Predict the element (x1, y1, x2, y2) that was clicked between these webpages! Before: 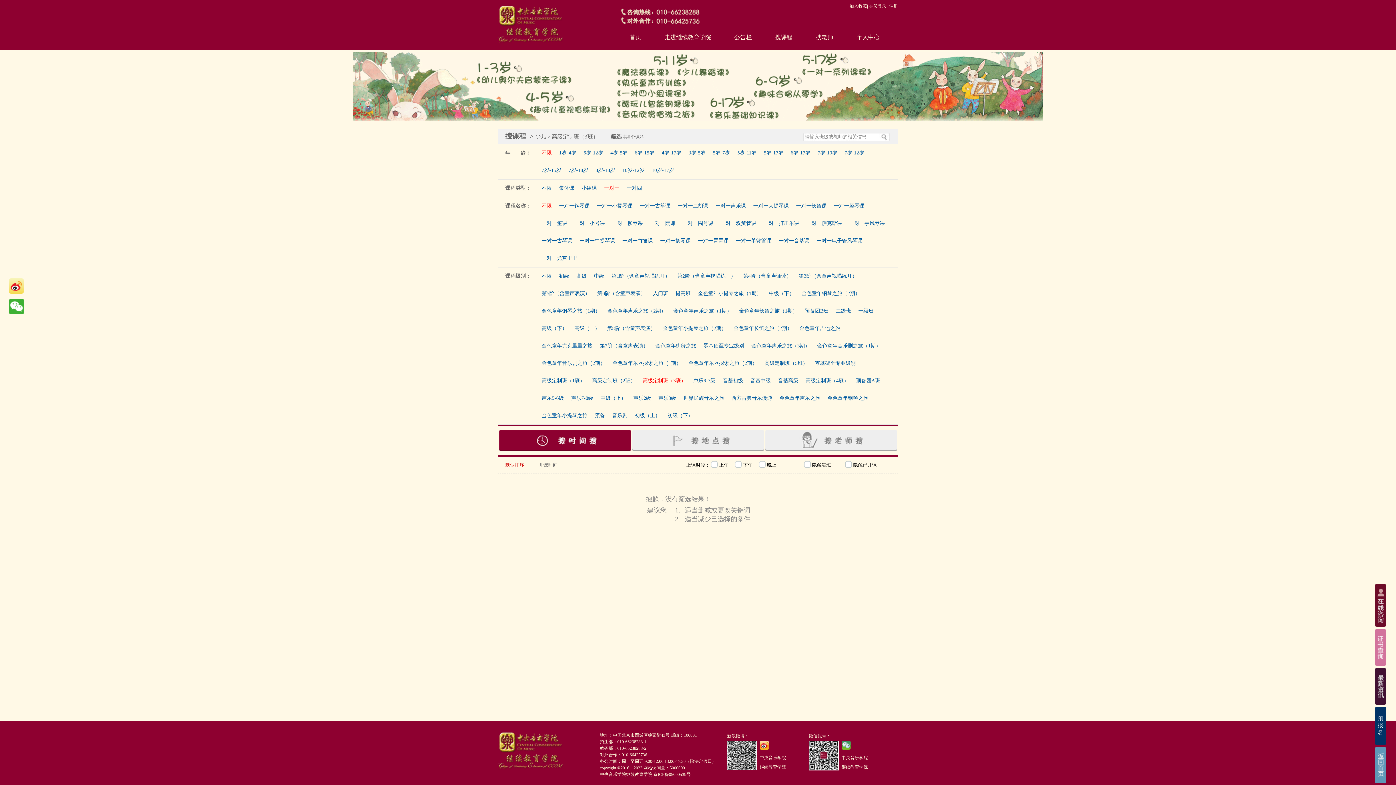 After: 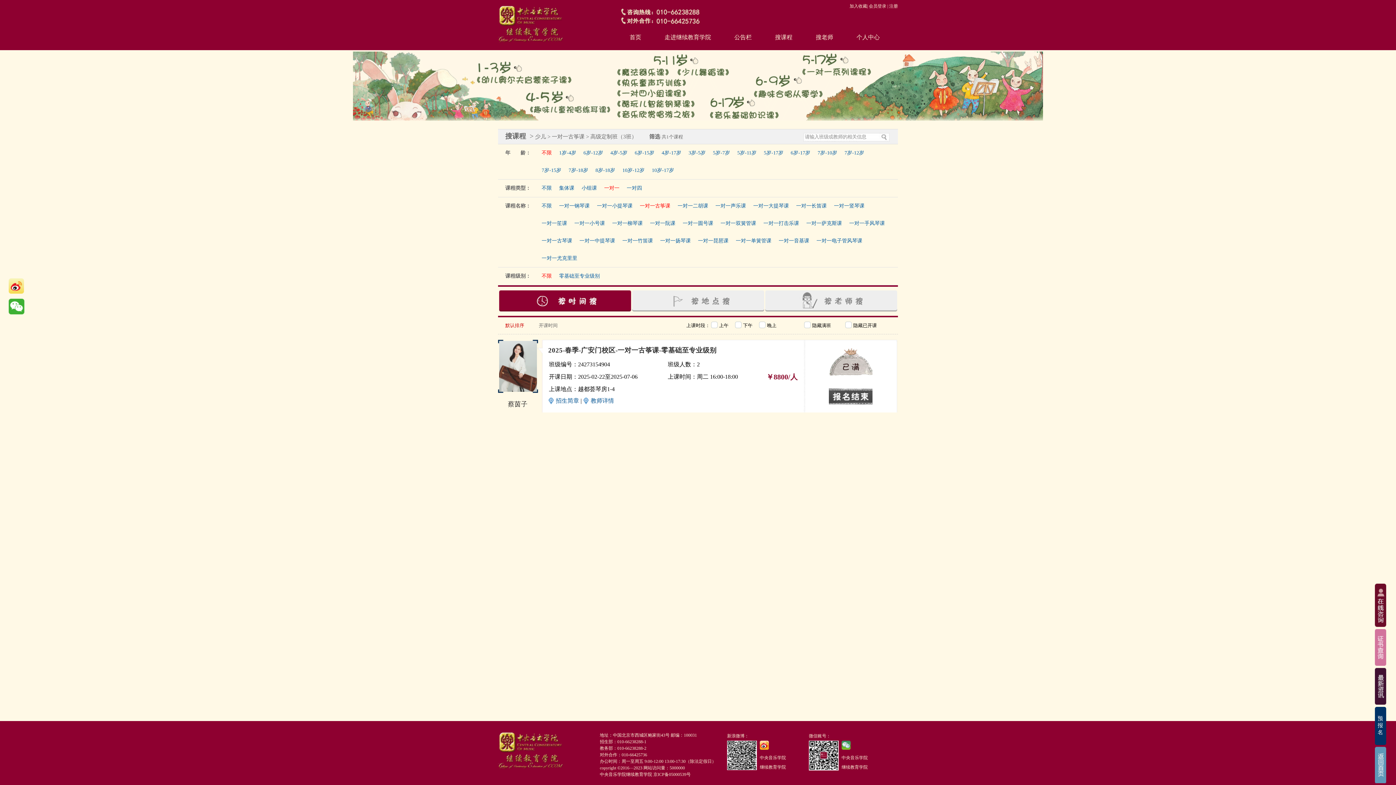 Action: bbox: (640, 203, 670, 208) label: 一对一古筝课